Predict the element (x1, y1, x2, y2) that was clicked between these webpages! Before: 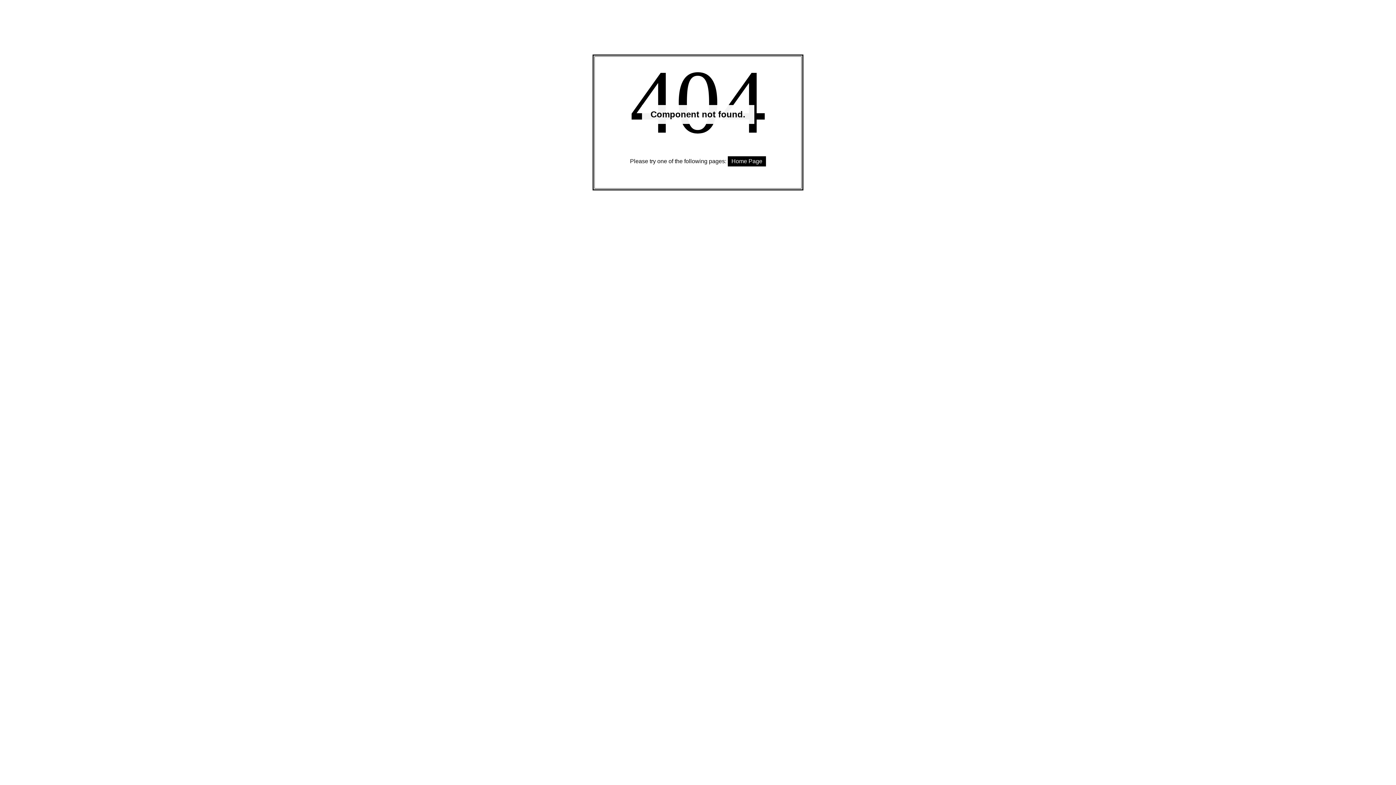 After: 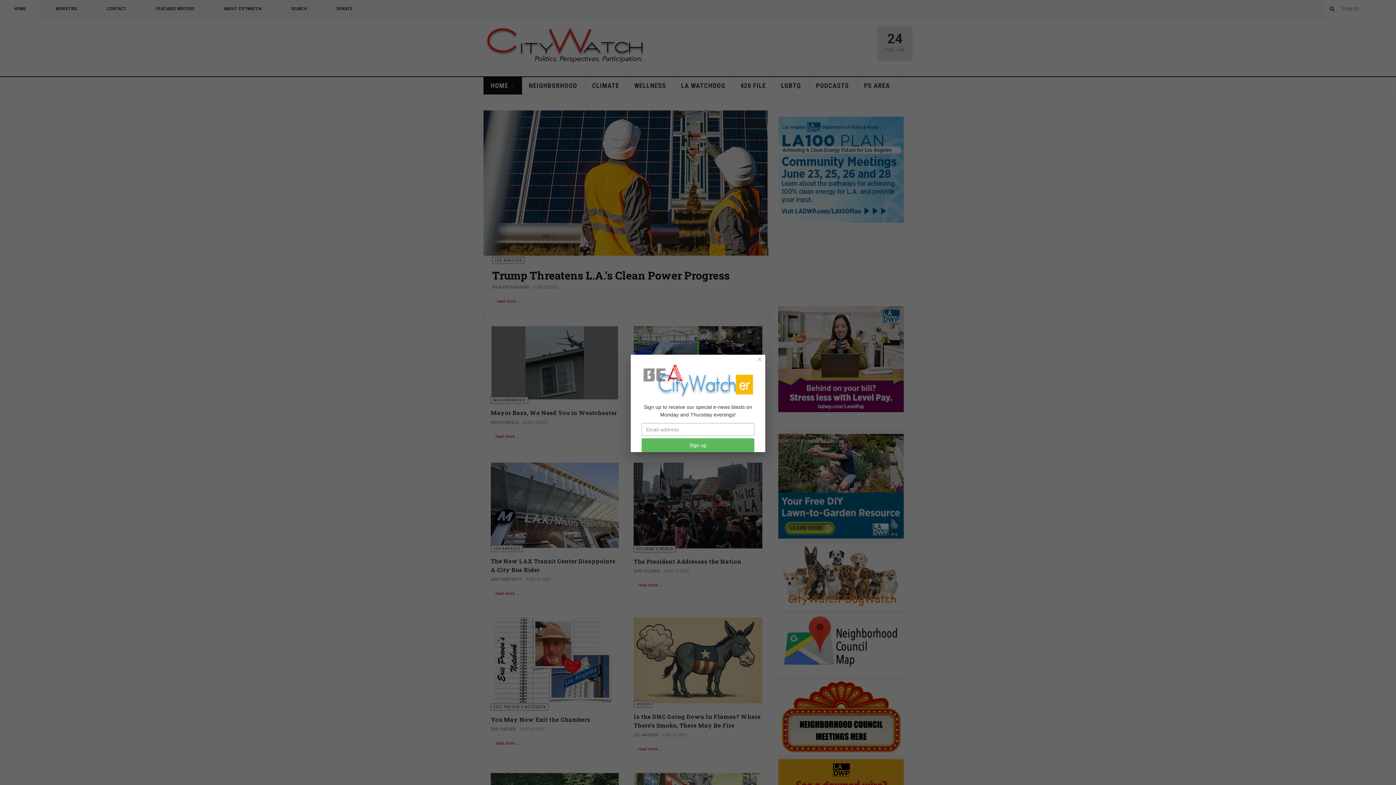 Action: bbox: (728, 156, 766, 166) label: Home Page